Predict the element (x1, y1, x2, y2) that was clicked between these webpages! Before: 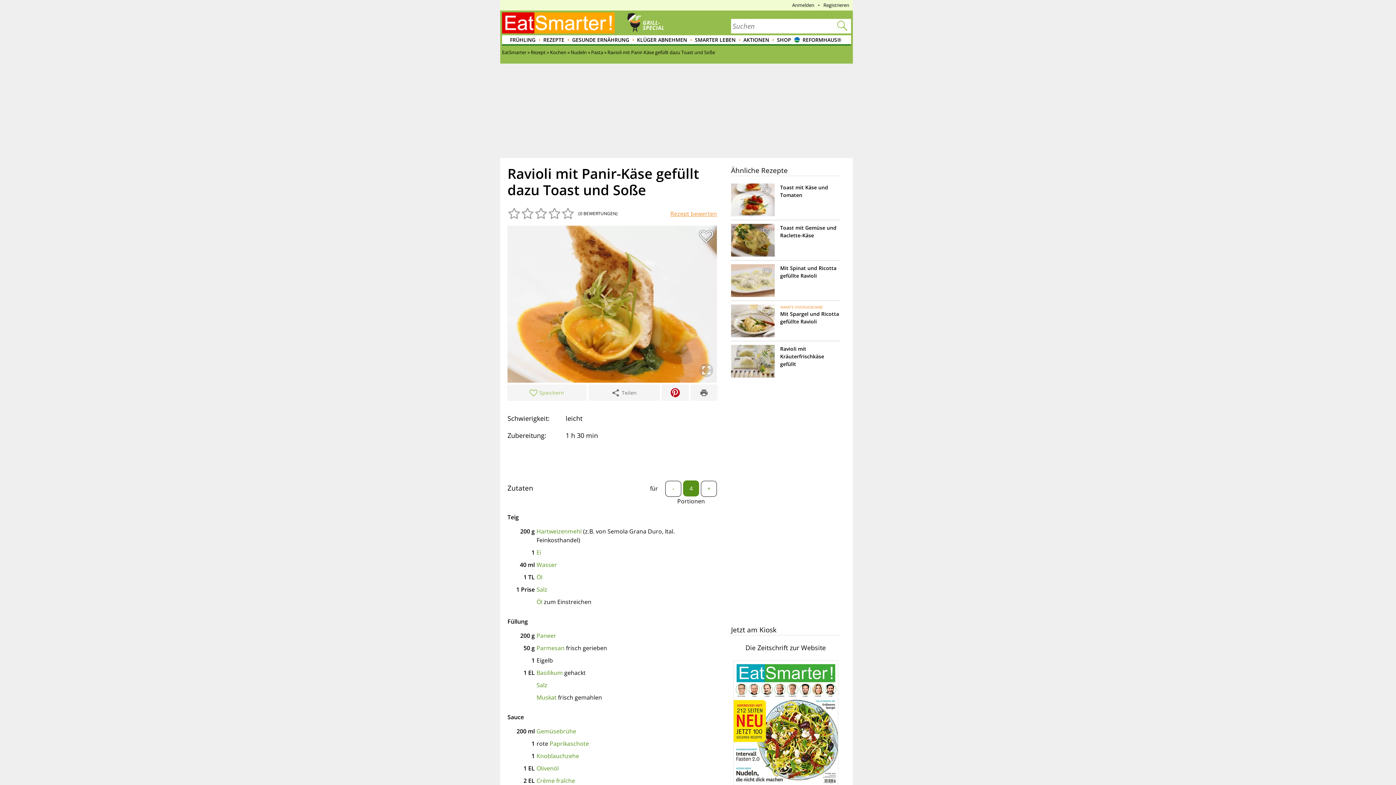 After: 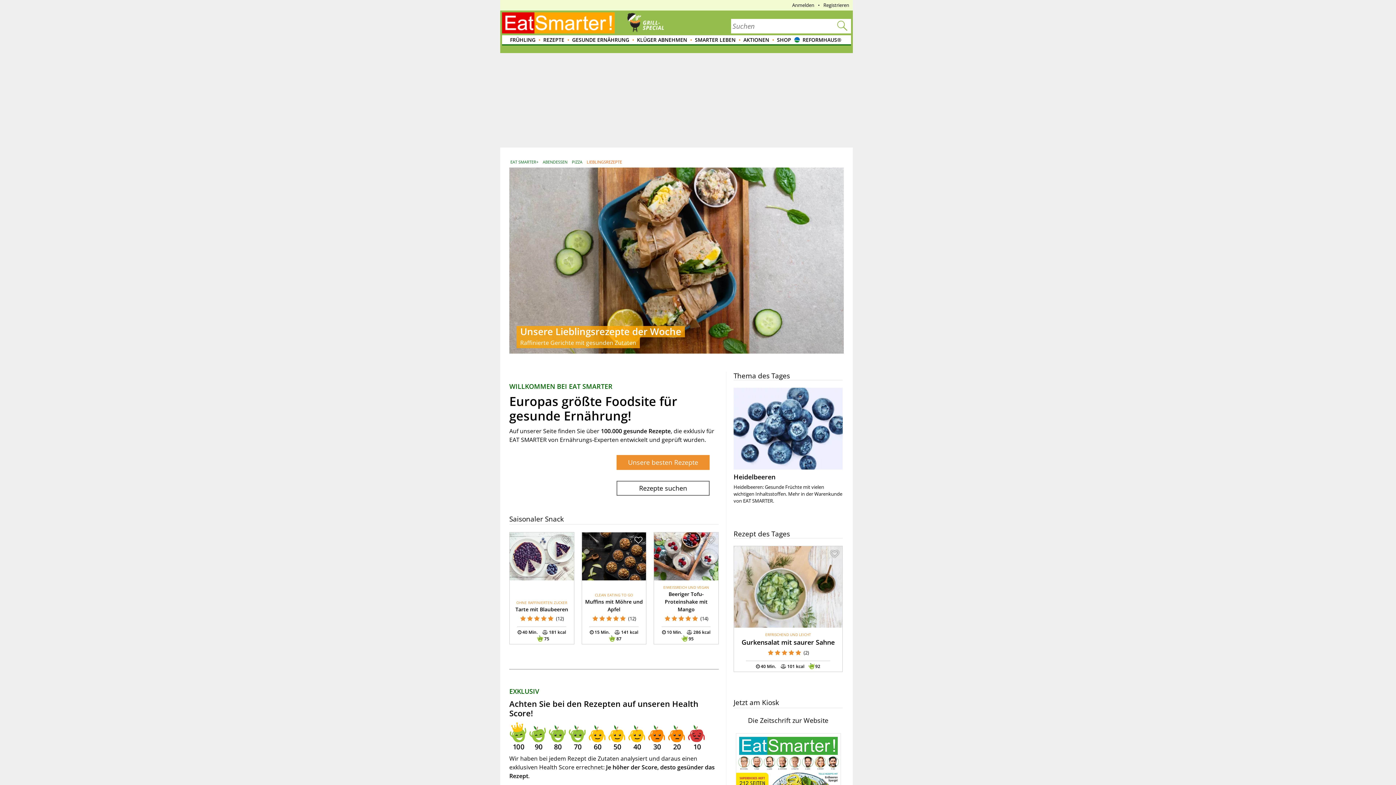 Action: bbox: (502, 12, 614, 33)